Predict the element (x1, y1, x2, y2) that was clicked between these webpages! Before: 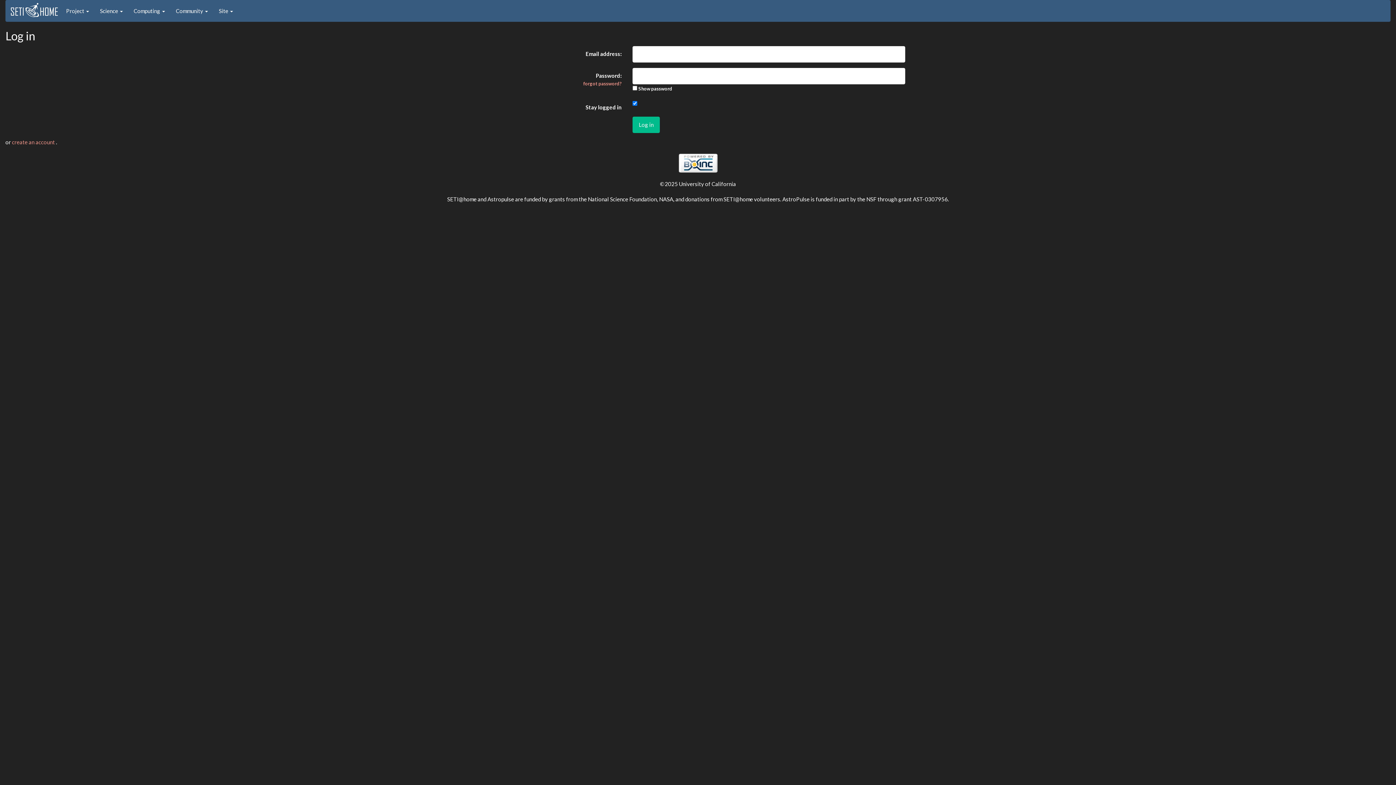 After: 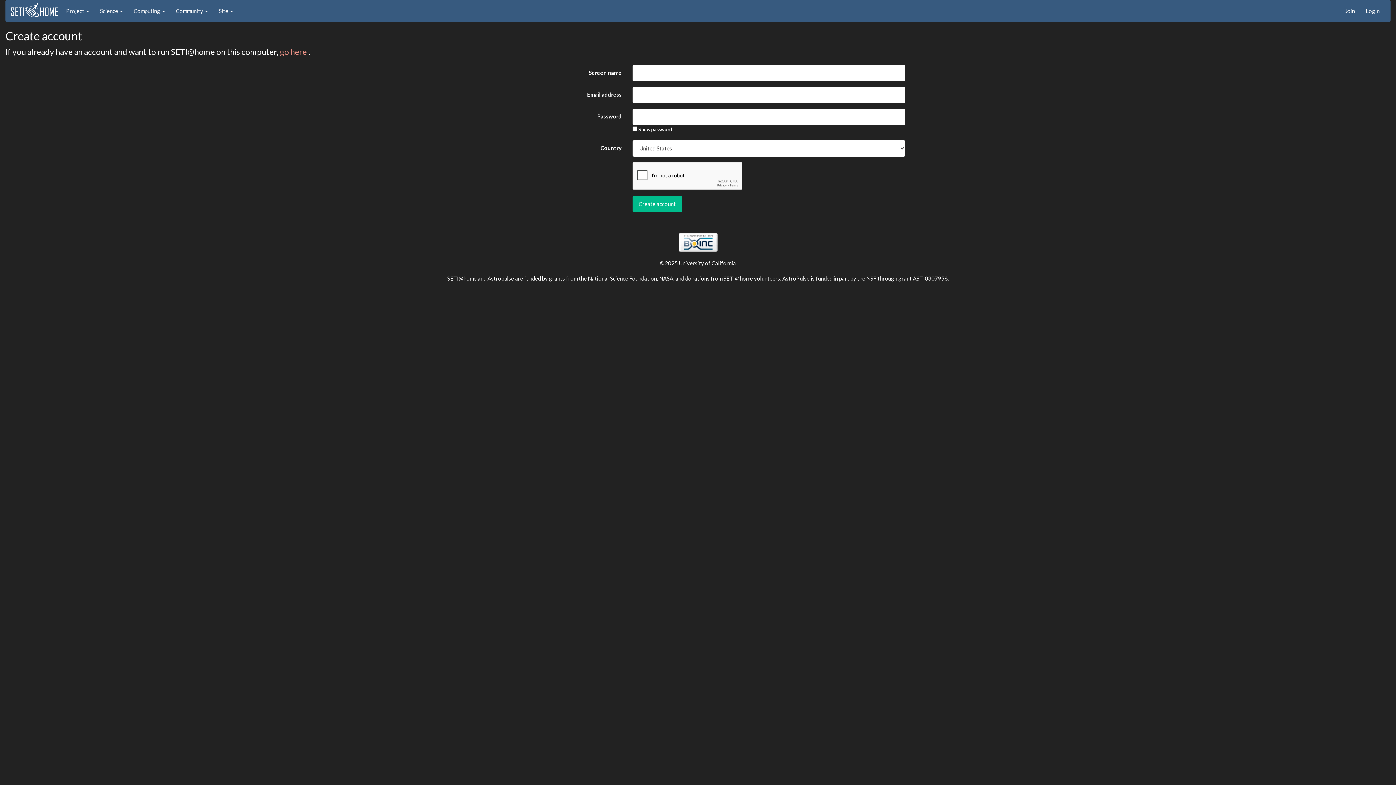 Action: label: create an account  bbox: (12, 138, 56, 145)